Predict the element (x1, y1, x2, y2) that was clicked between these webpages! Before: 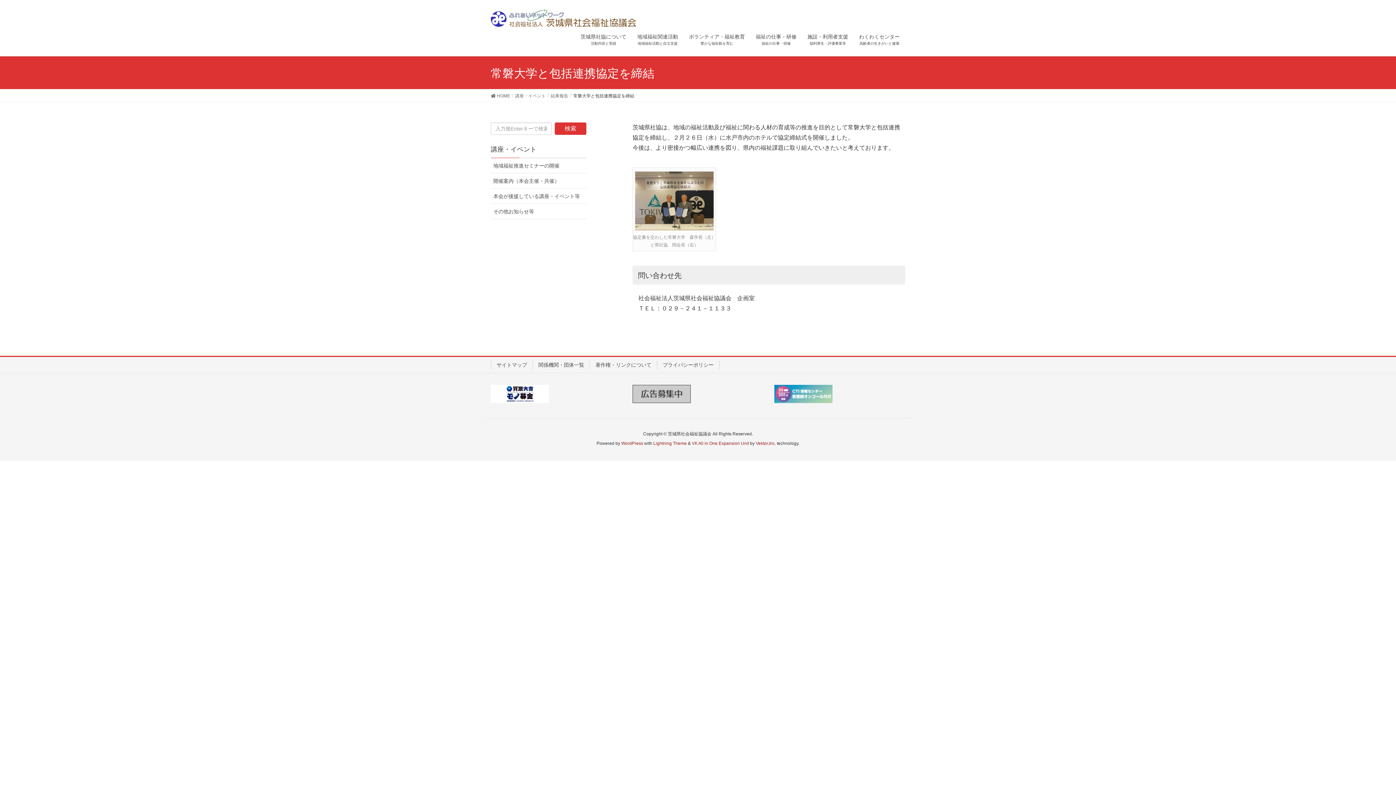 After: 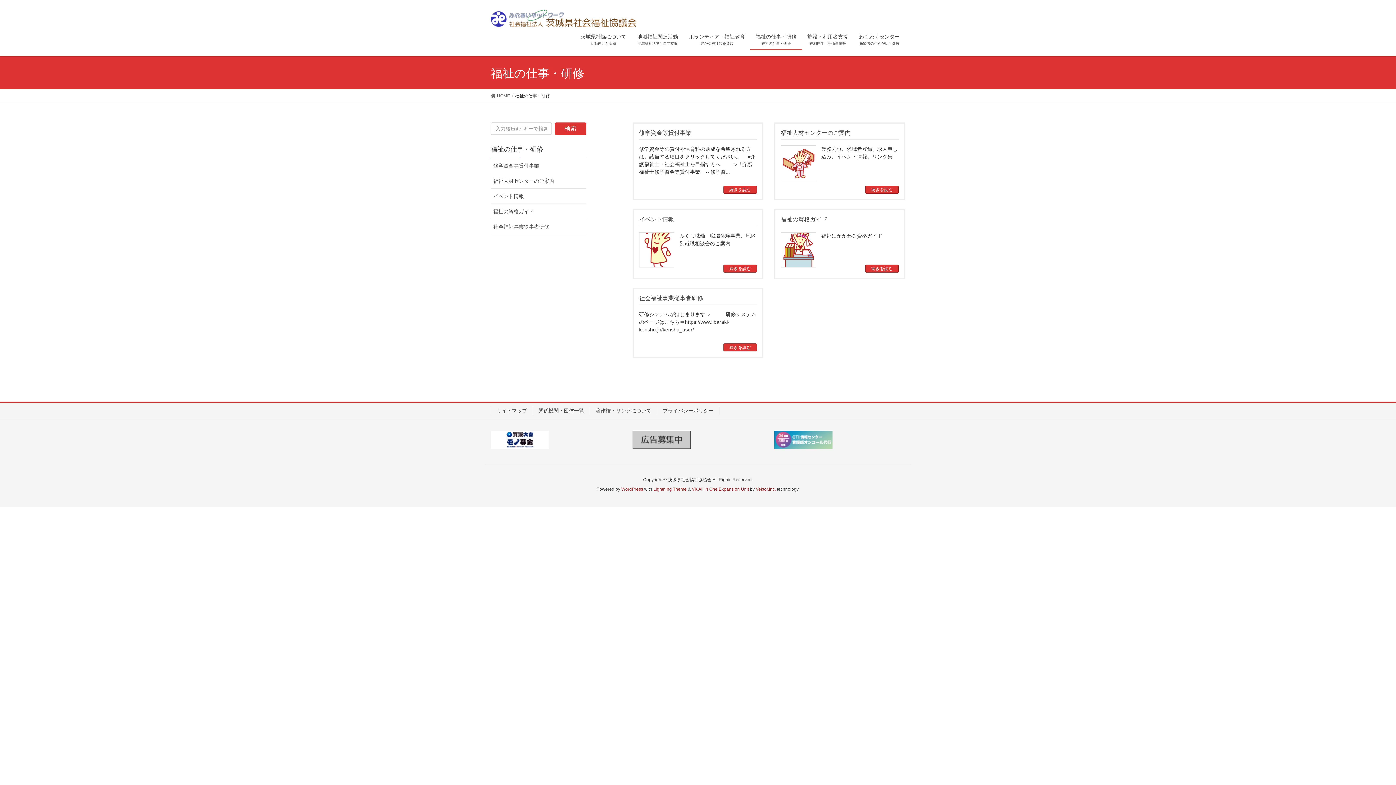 Action: bbox: (750, 29, 802, 49) label: 福祉の仕事・研修
福祉の仕事・研修